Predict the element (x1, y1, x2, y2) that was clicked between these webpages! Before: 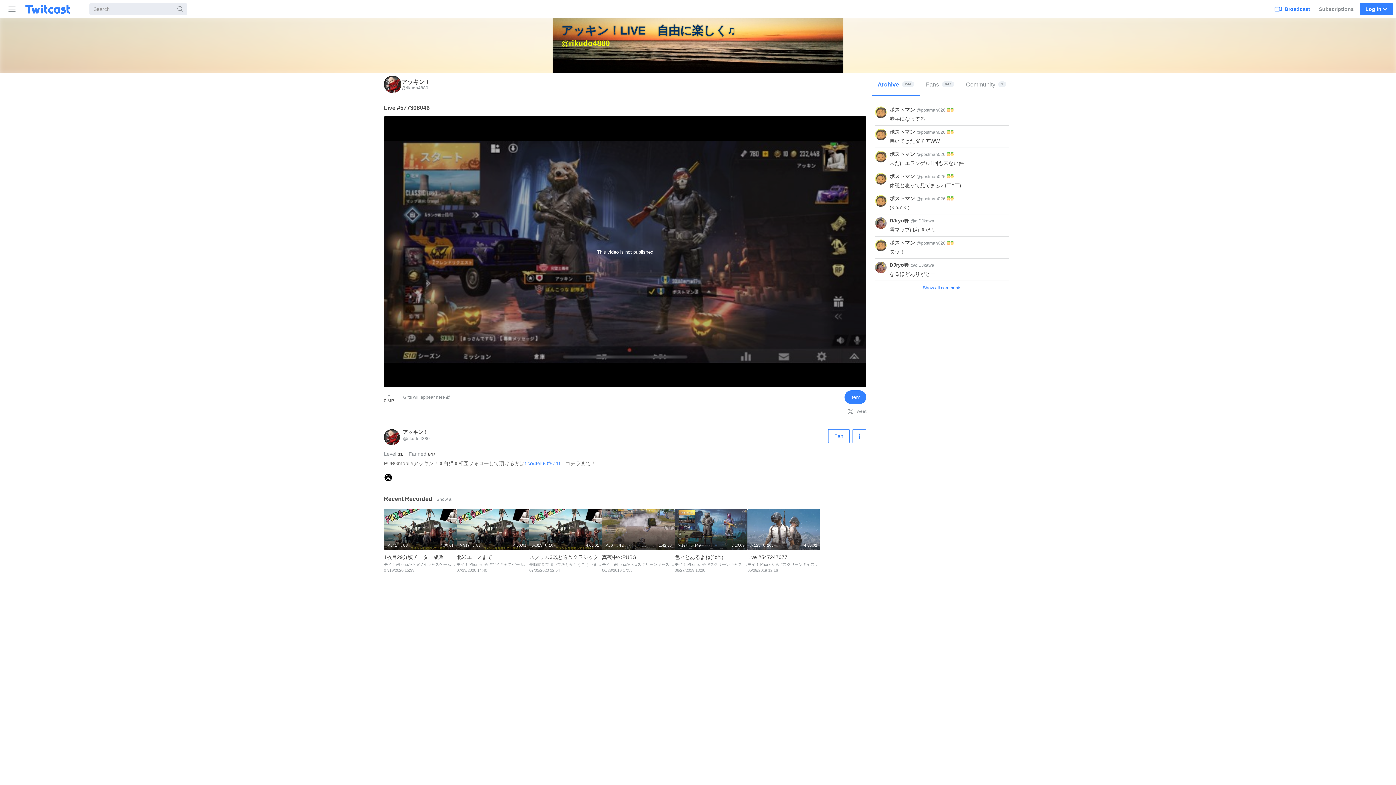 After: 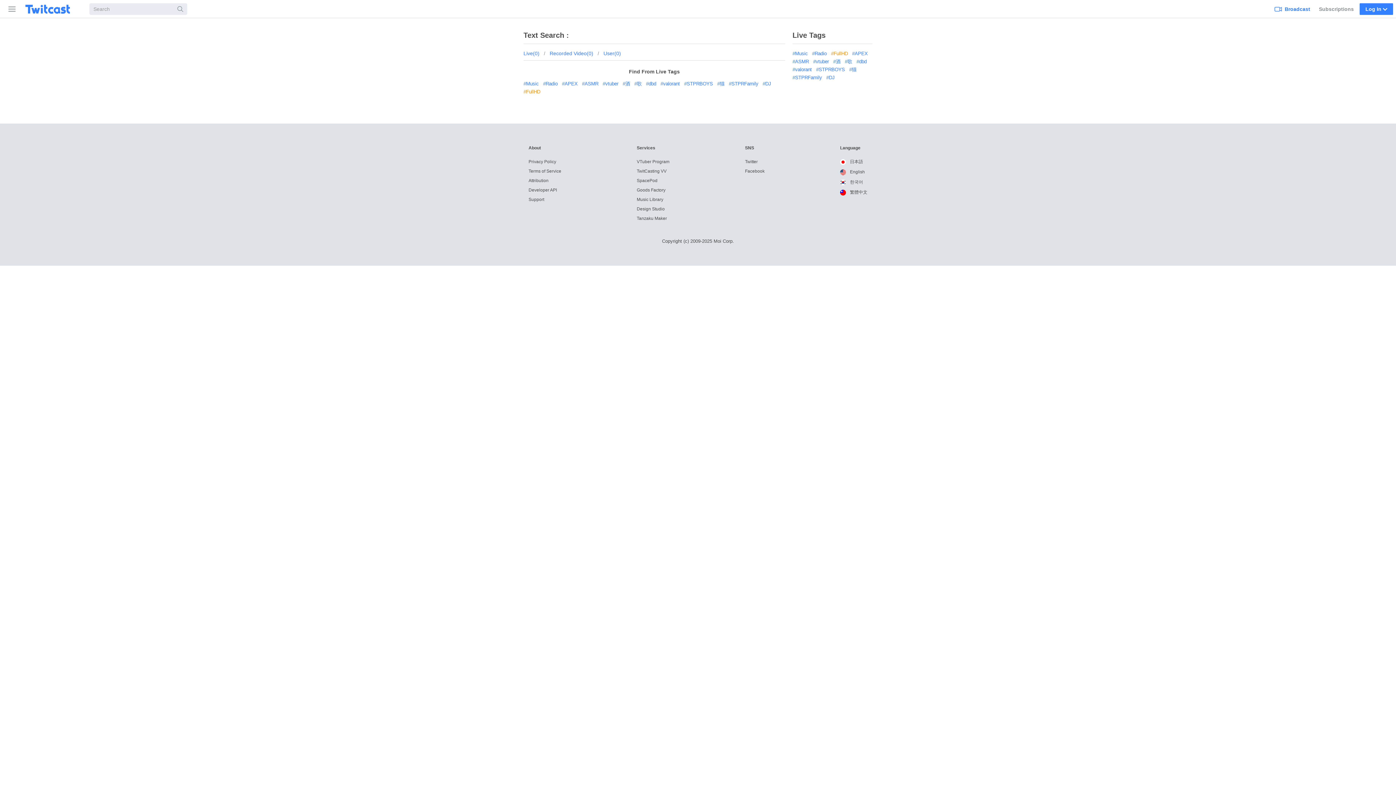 Action: label: Search bbox: (173, 3, 187, 14)